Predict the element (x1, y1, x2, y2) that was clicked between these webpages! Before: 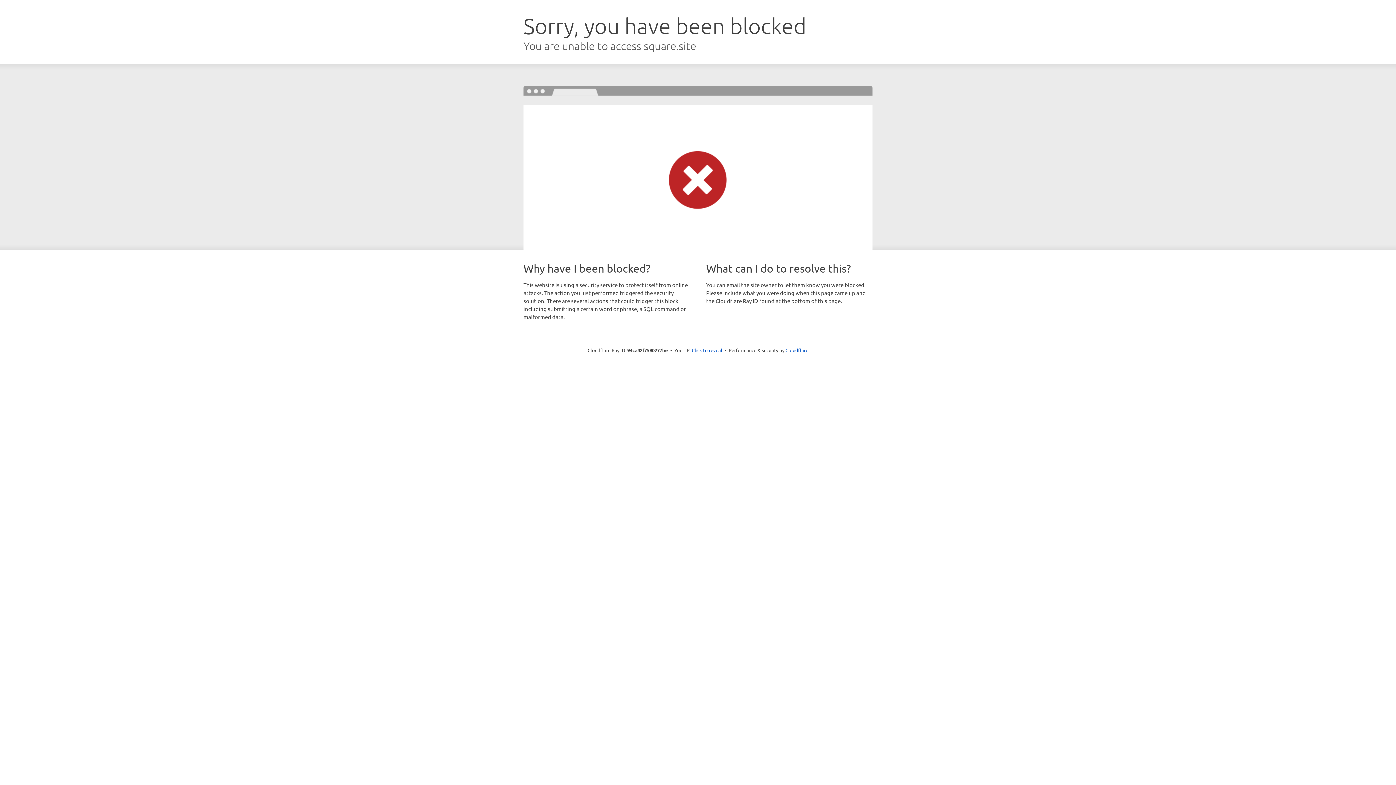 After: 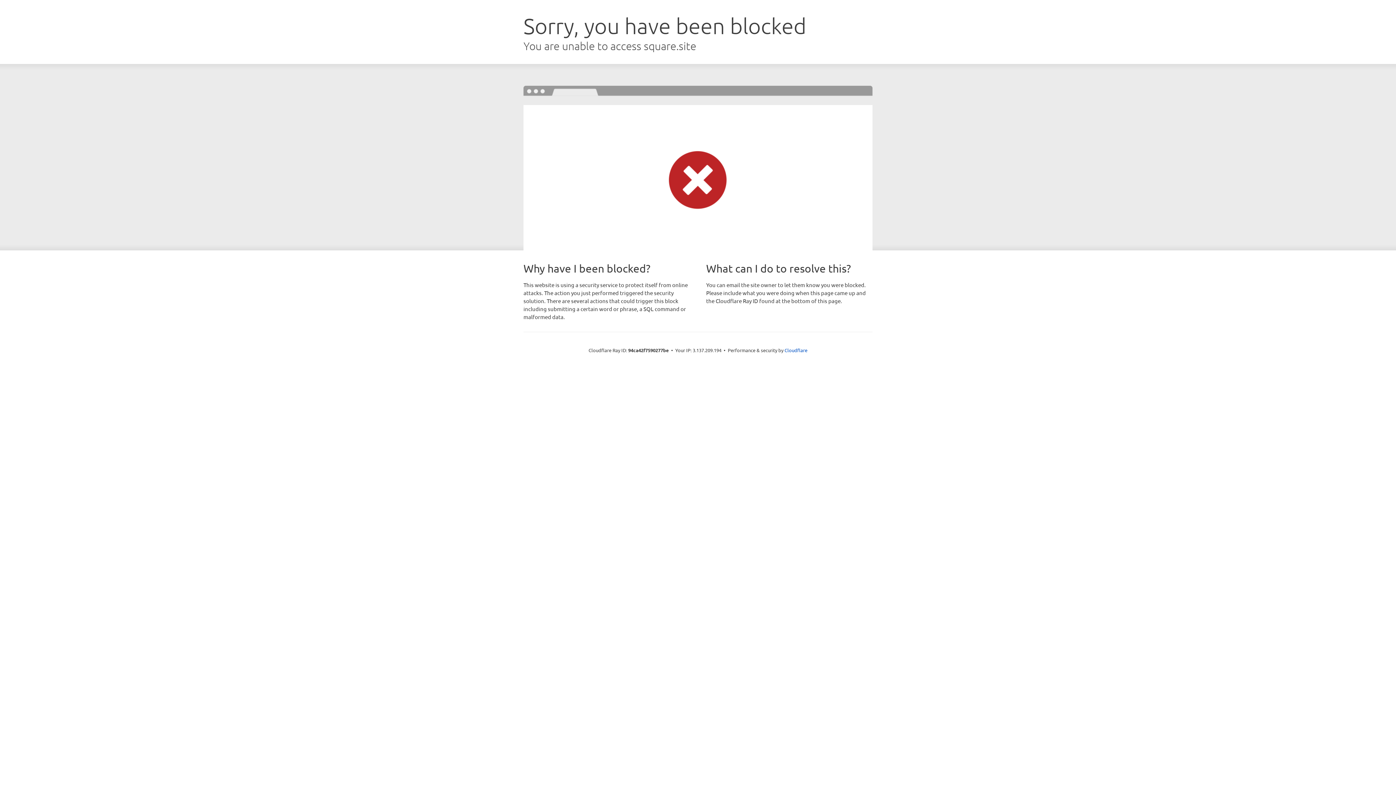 Action: bbox: (692, 346, 722, 353) label: Click to reveal